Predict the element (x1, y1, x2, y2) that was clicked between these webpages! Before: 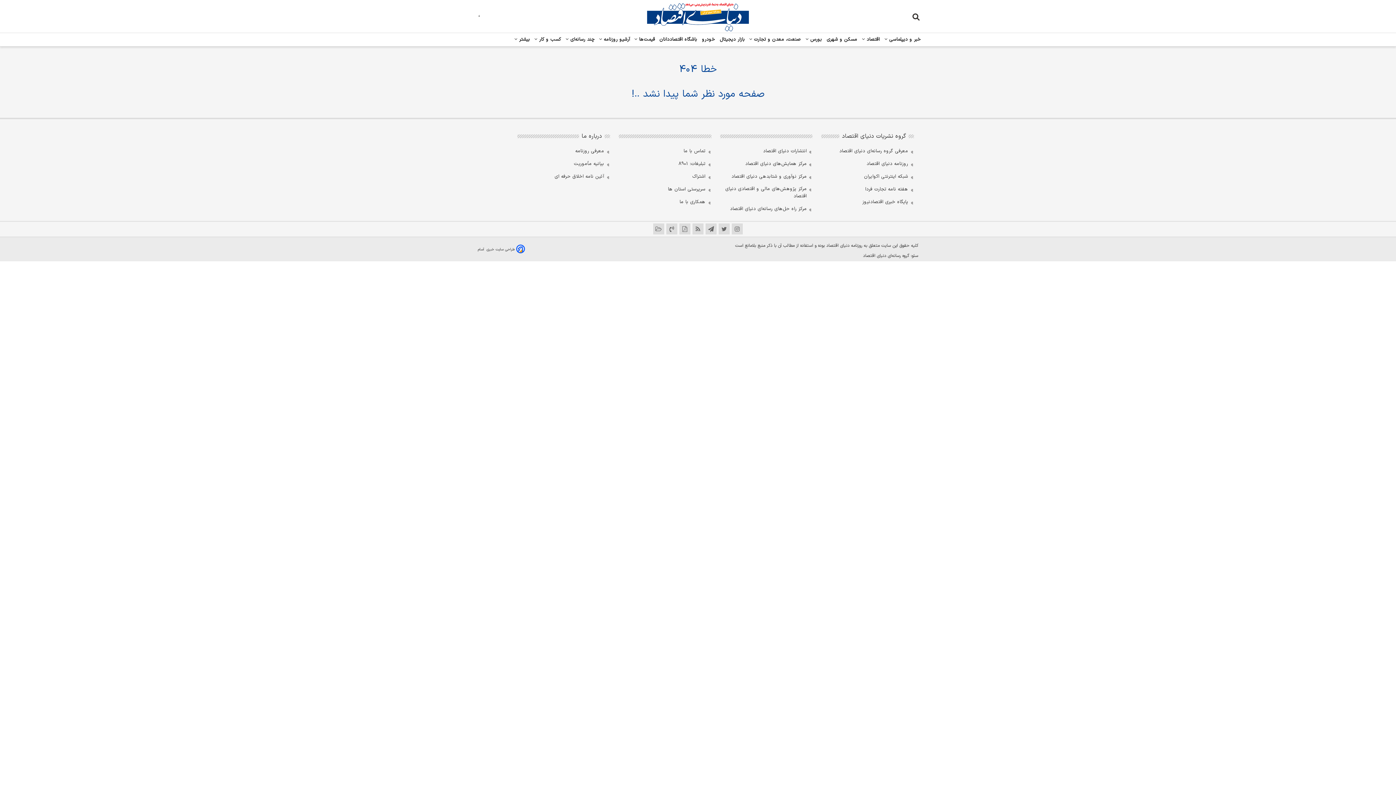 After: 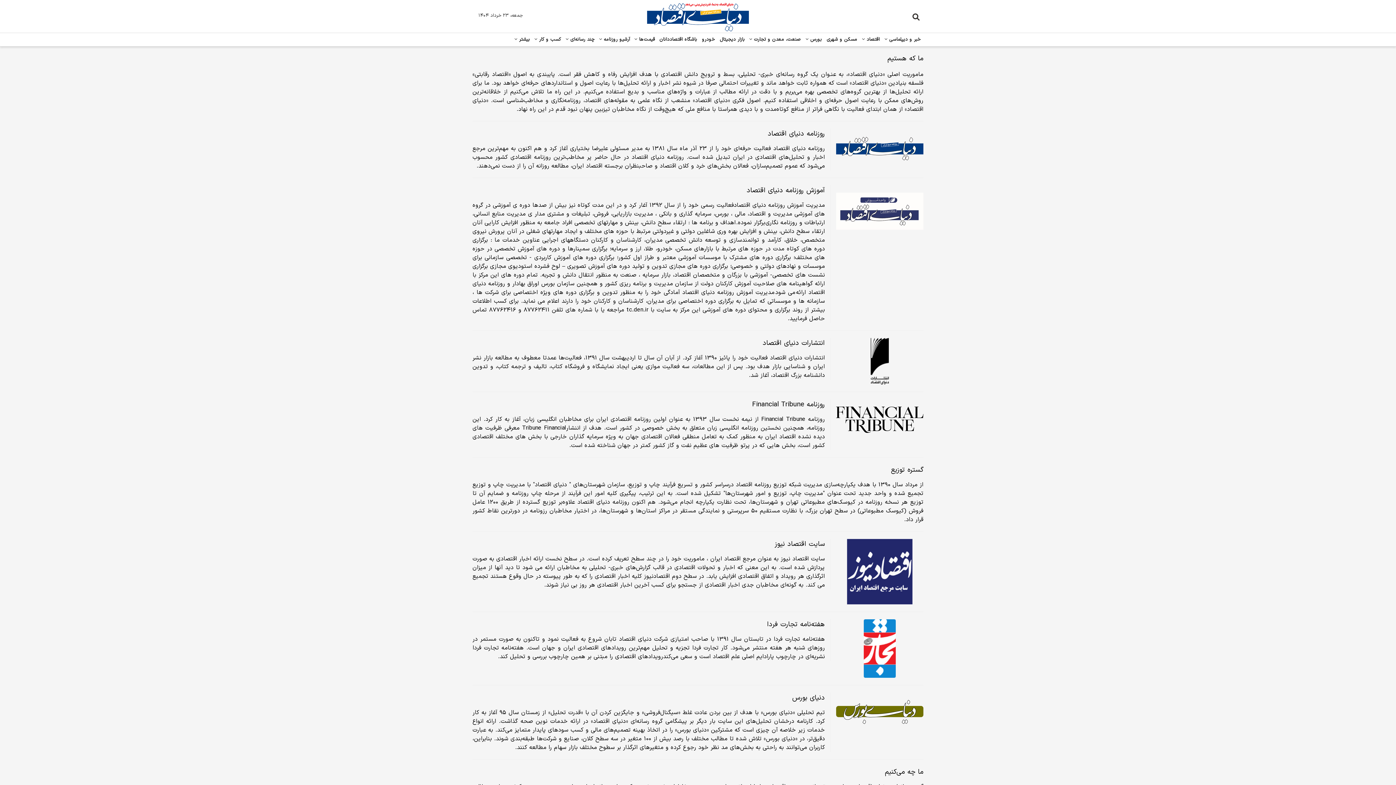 Action: label: معرفی روزنامه bbox: (519, 146, 610, 155)